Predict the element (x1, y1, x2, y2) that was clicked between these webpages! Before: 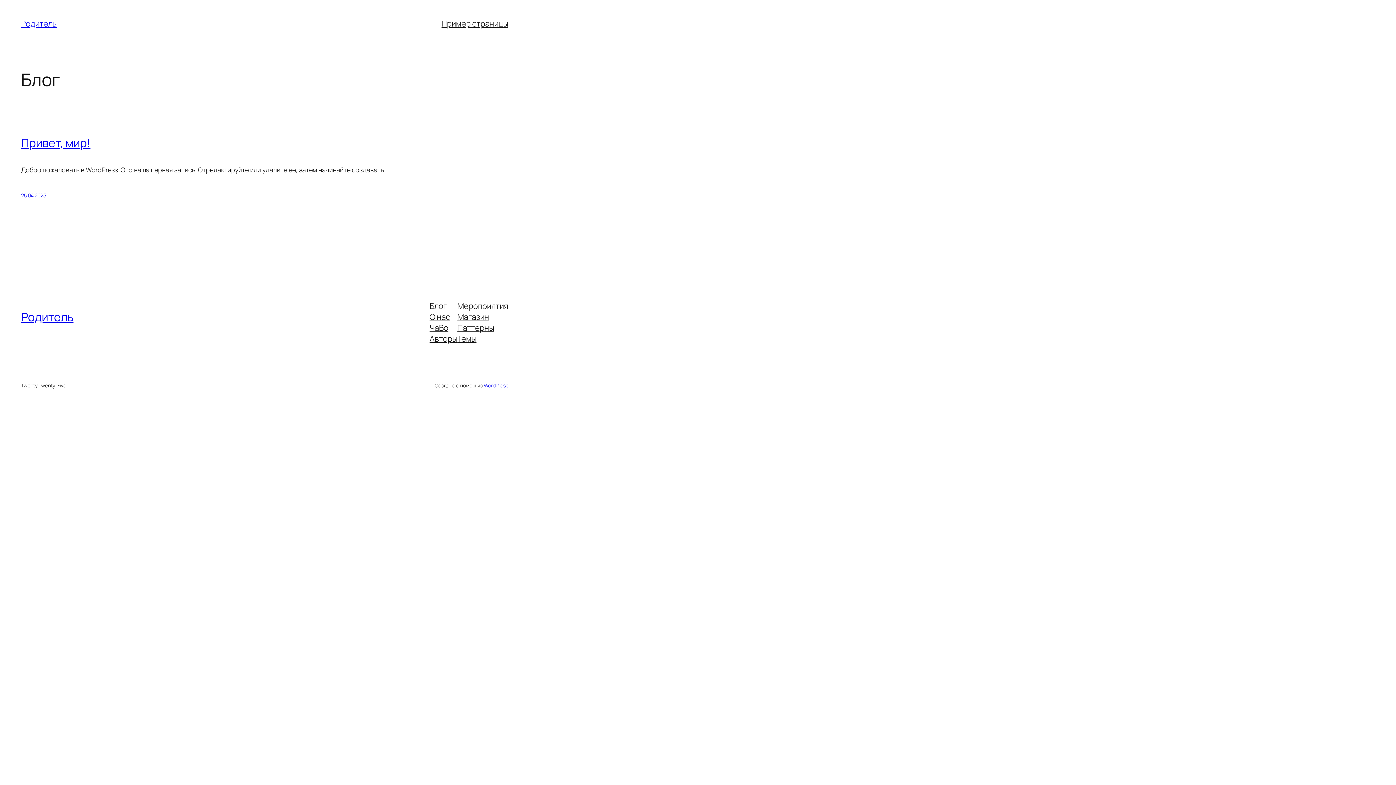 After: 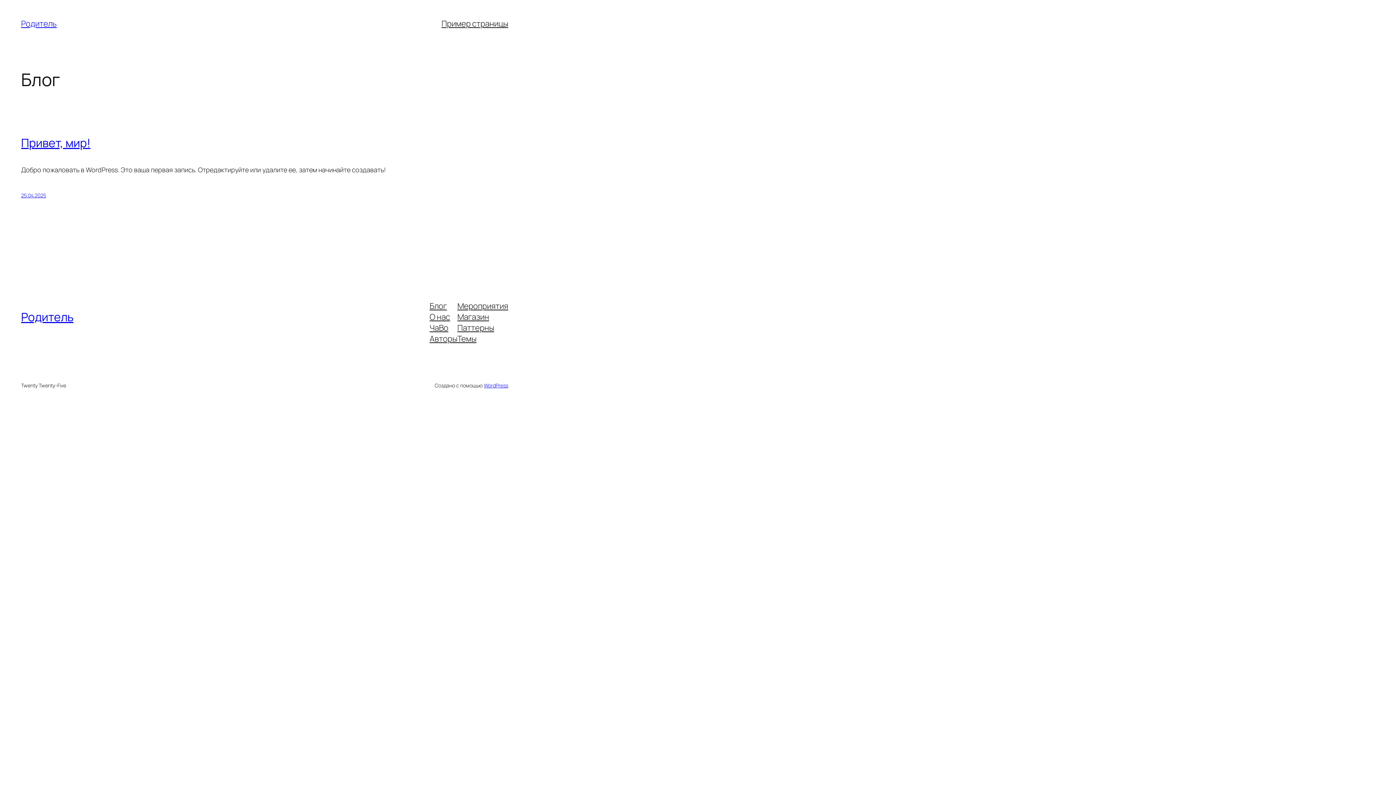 Action: label: О нас bbox: (429, 311, 450, 322)